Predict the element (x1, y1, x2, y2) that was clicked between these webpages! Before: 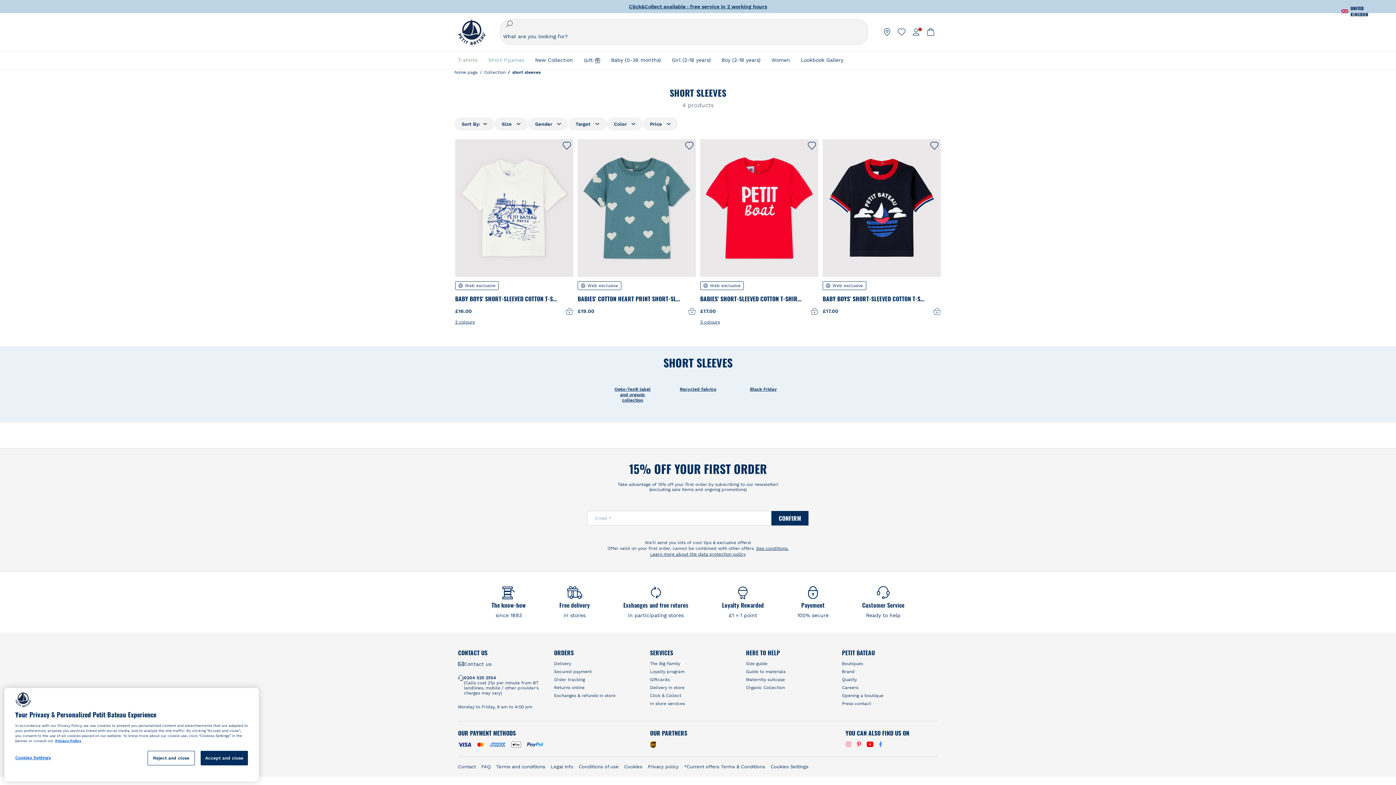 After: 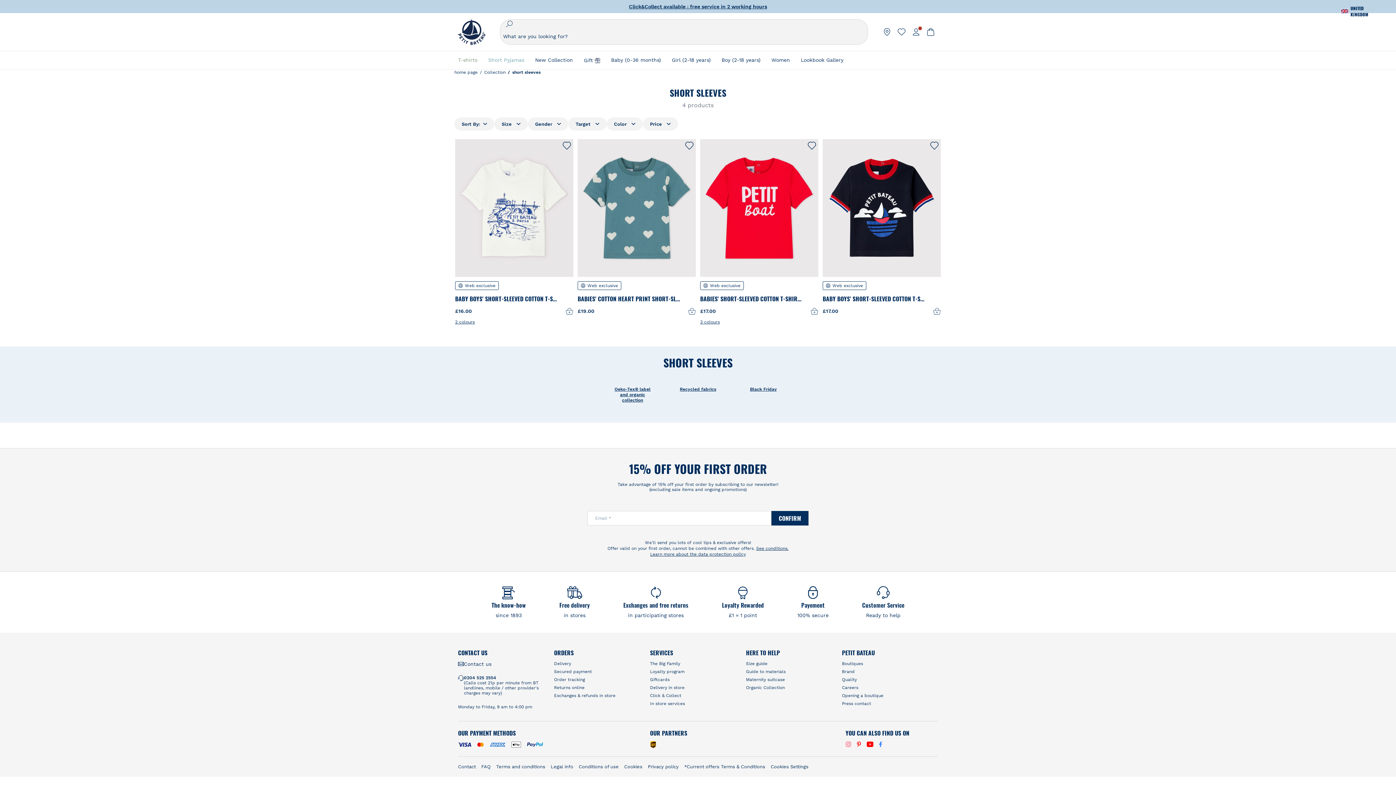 Action: bbox: (147, 751, 194, 765) label: Reject and close